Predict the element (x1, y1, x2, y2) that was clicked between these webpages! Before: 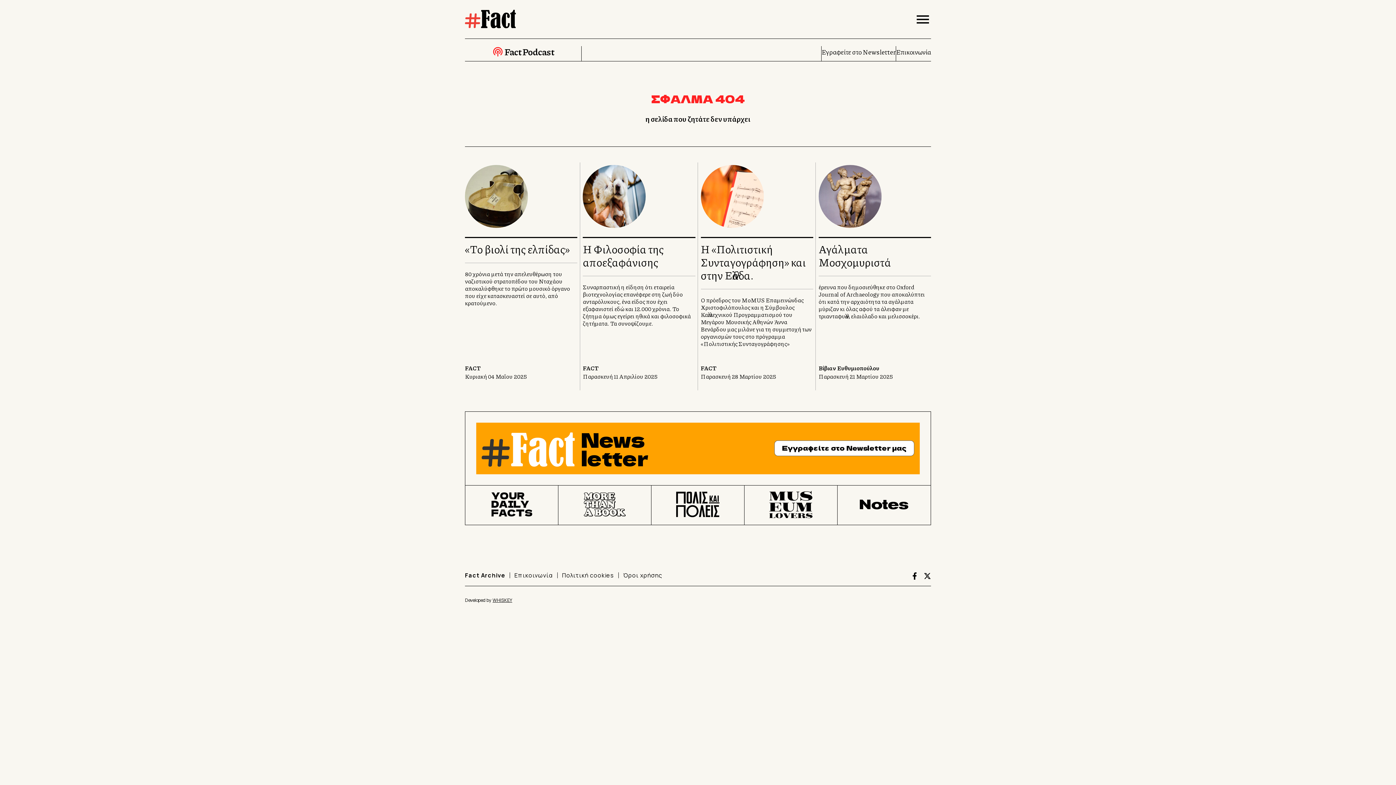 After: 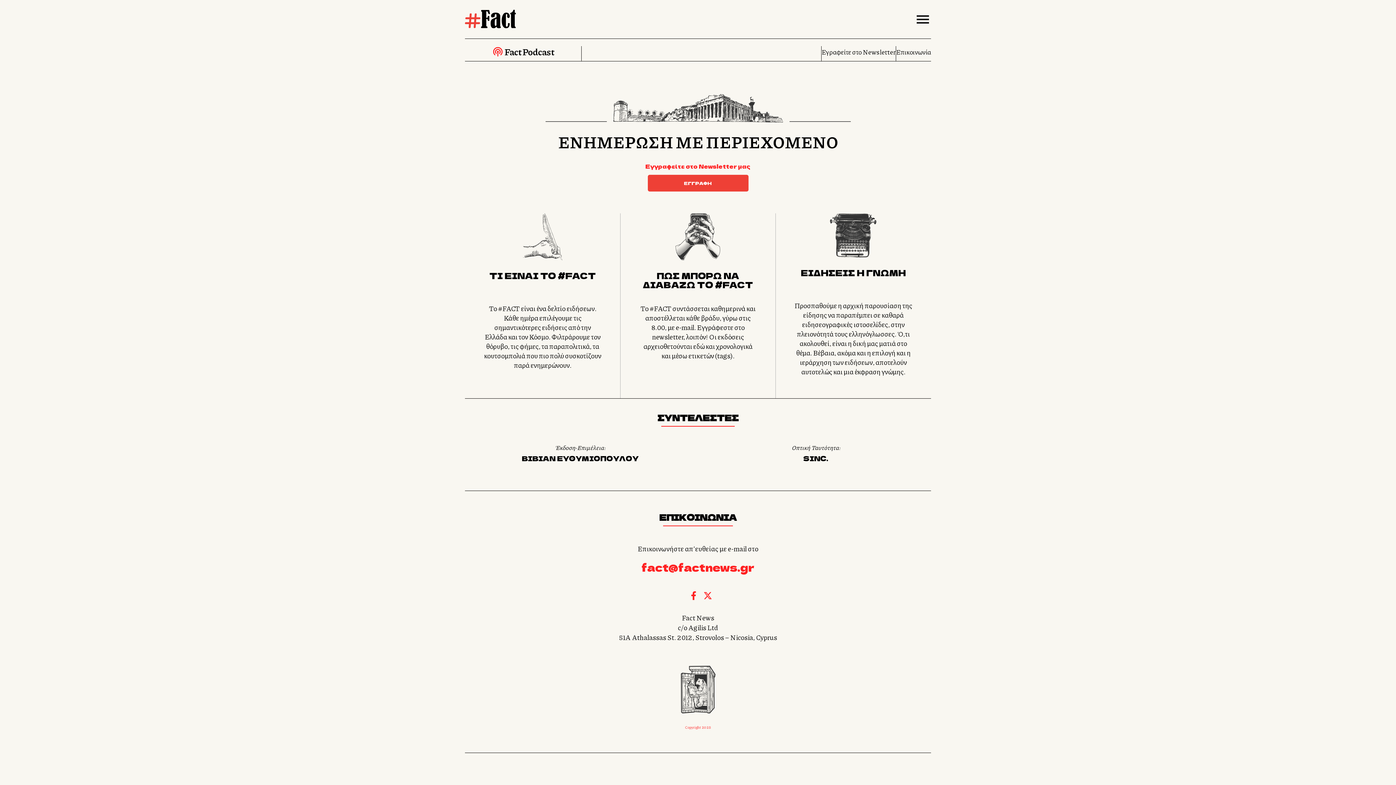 Action: bbox: (896, 47, 931, 56) label: Επικοινωνία